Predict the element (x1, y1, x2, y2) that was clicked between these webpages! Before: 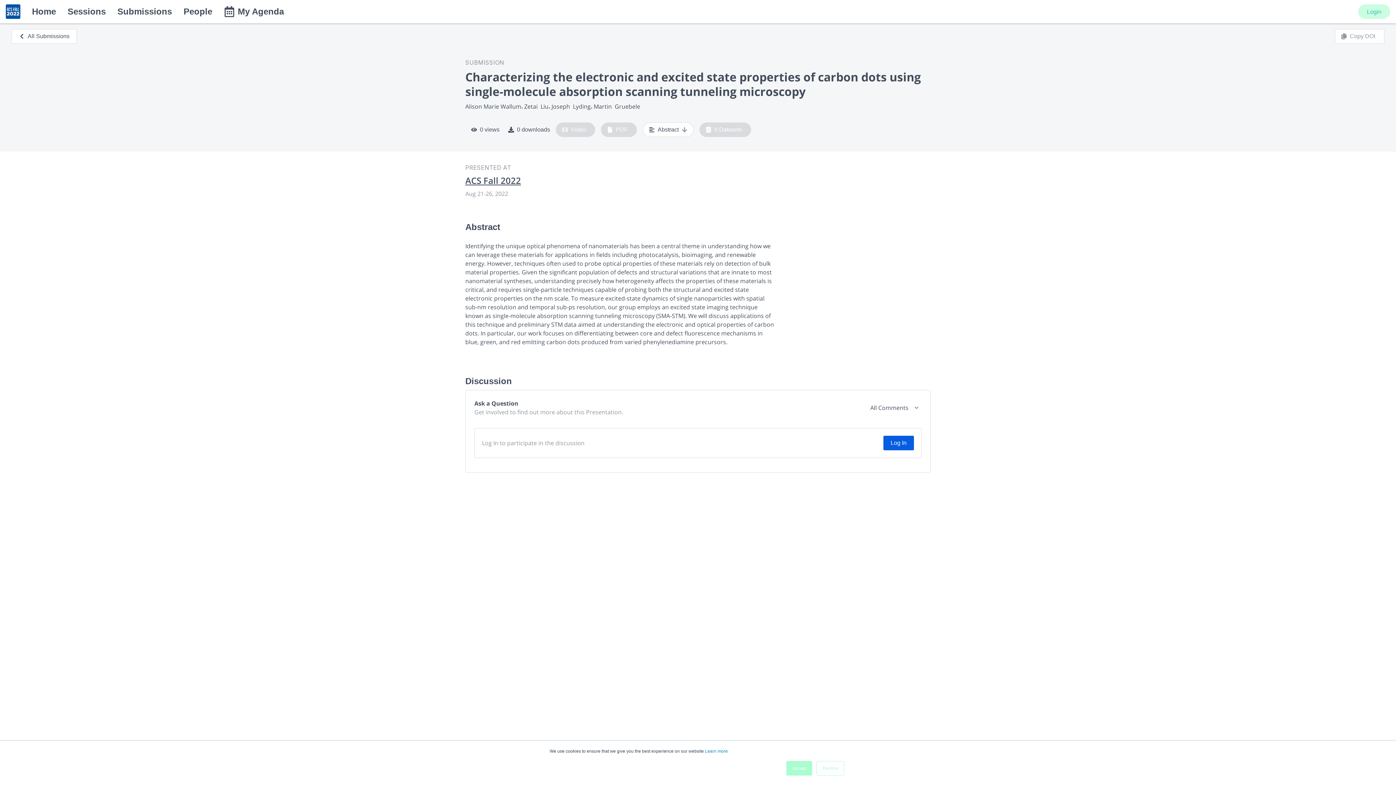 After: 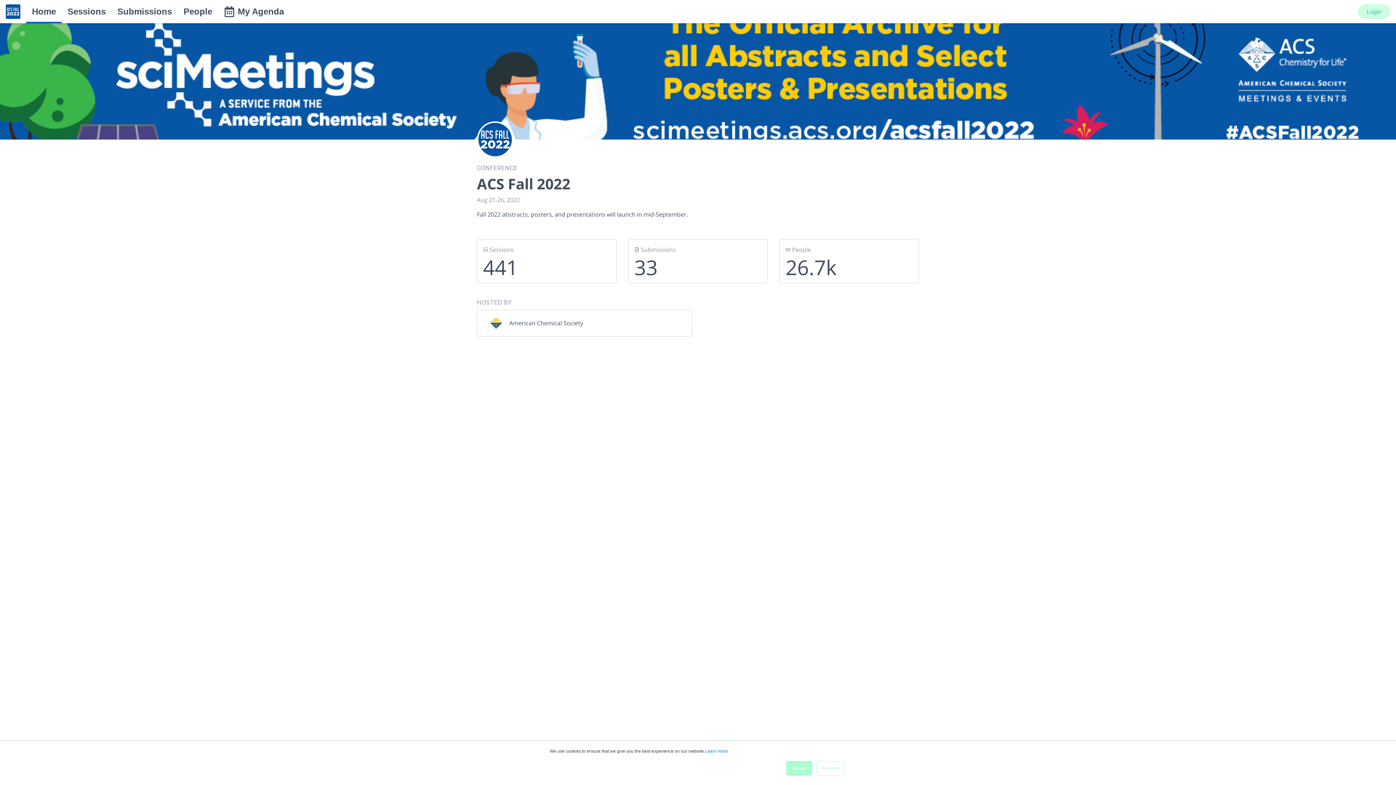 Action: label: ACS Fall 2022 bbox: (465, 174, 919, 186)